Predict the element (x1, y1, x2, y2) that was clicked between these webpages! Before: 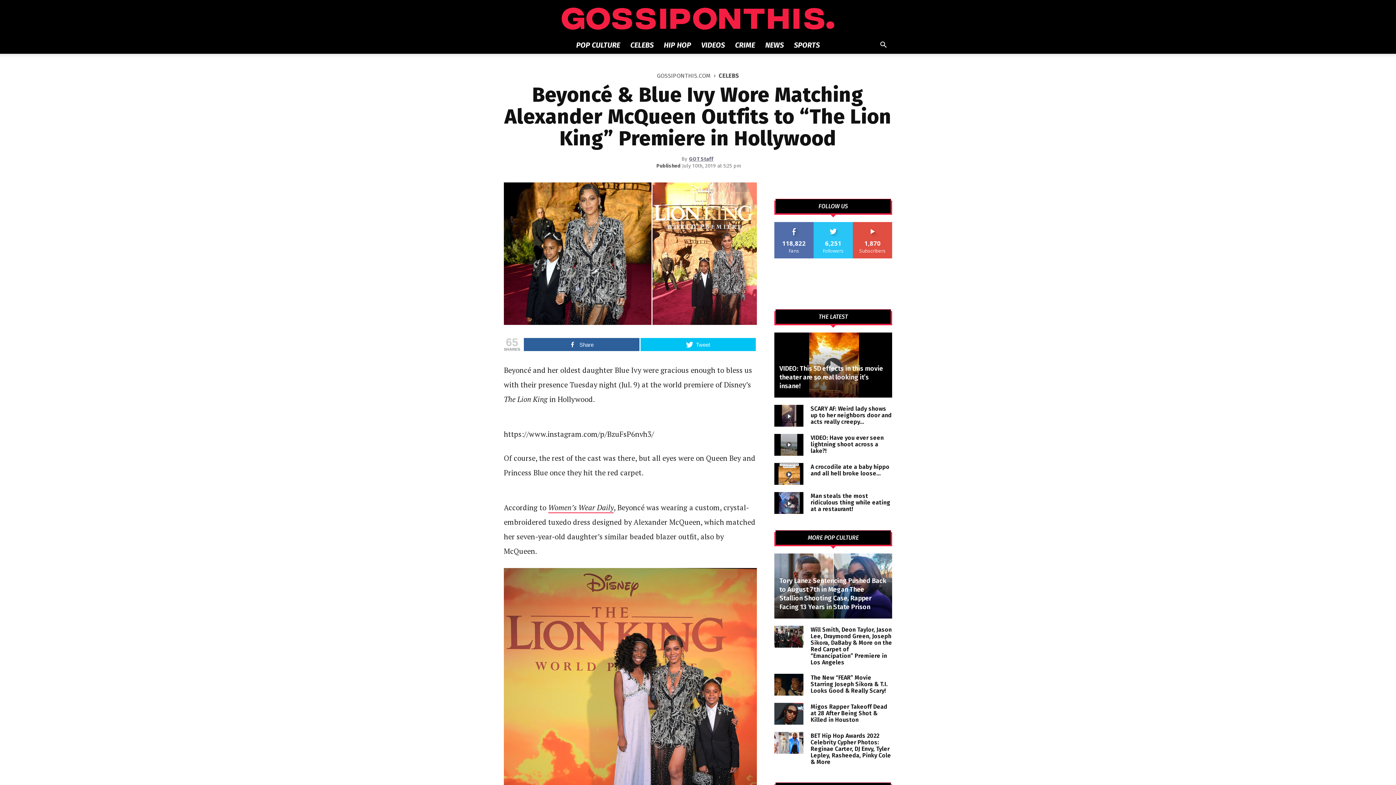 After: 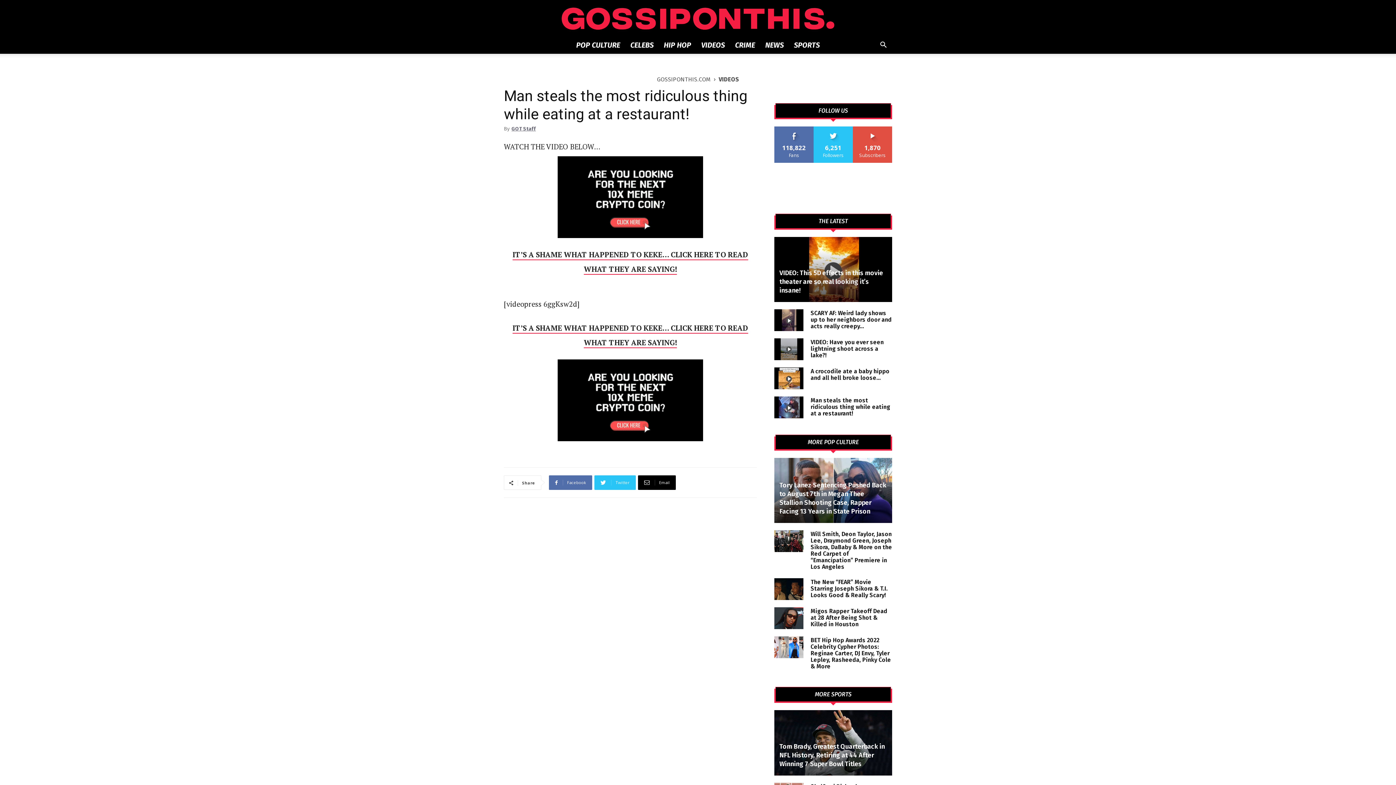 Action: bbox: (774, 492, 803, 514)